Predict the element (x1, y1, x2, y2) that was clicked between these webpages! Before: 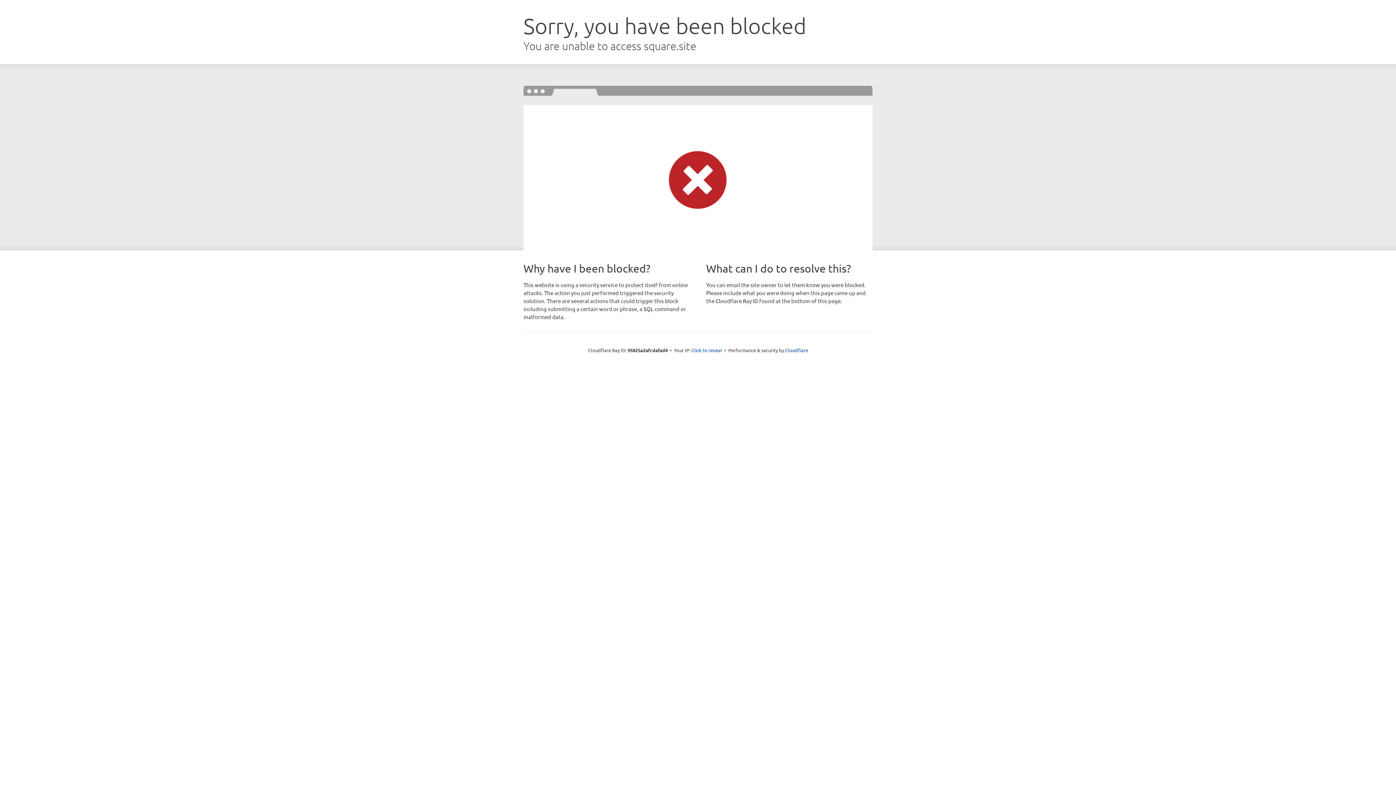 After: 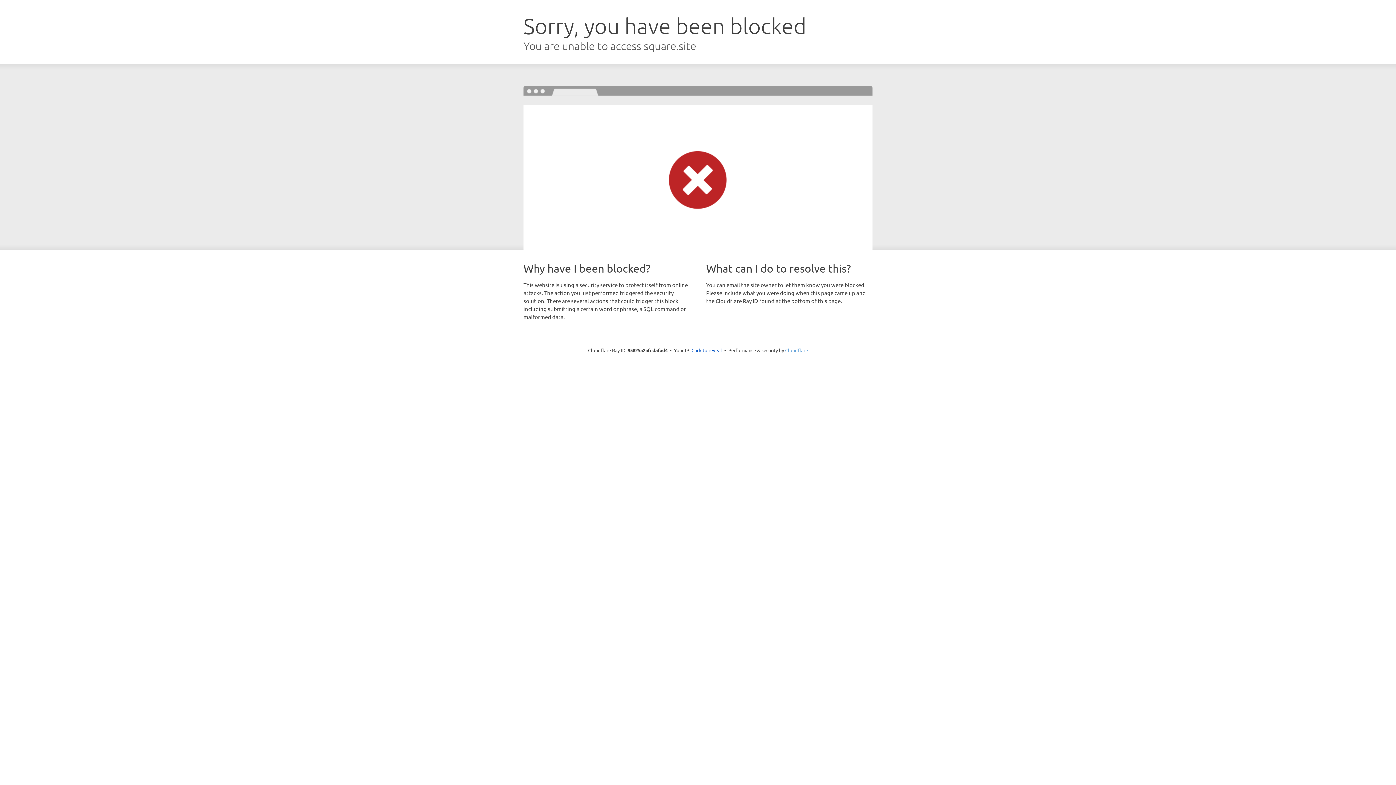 Action: bbox: (785, 347, 808, 353) label: Cloudflare